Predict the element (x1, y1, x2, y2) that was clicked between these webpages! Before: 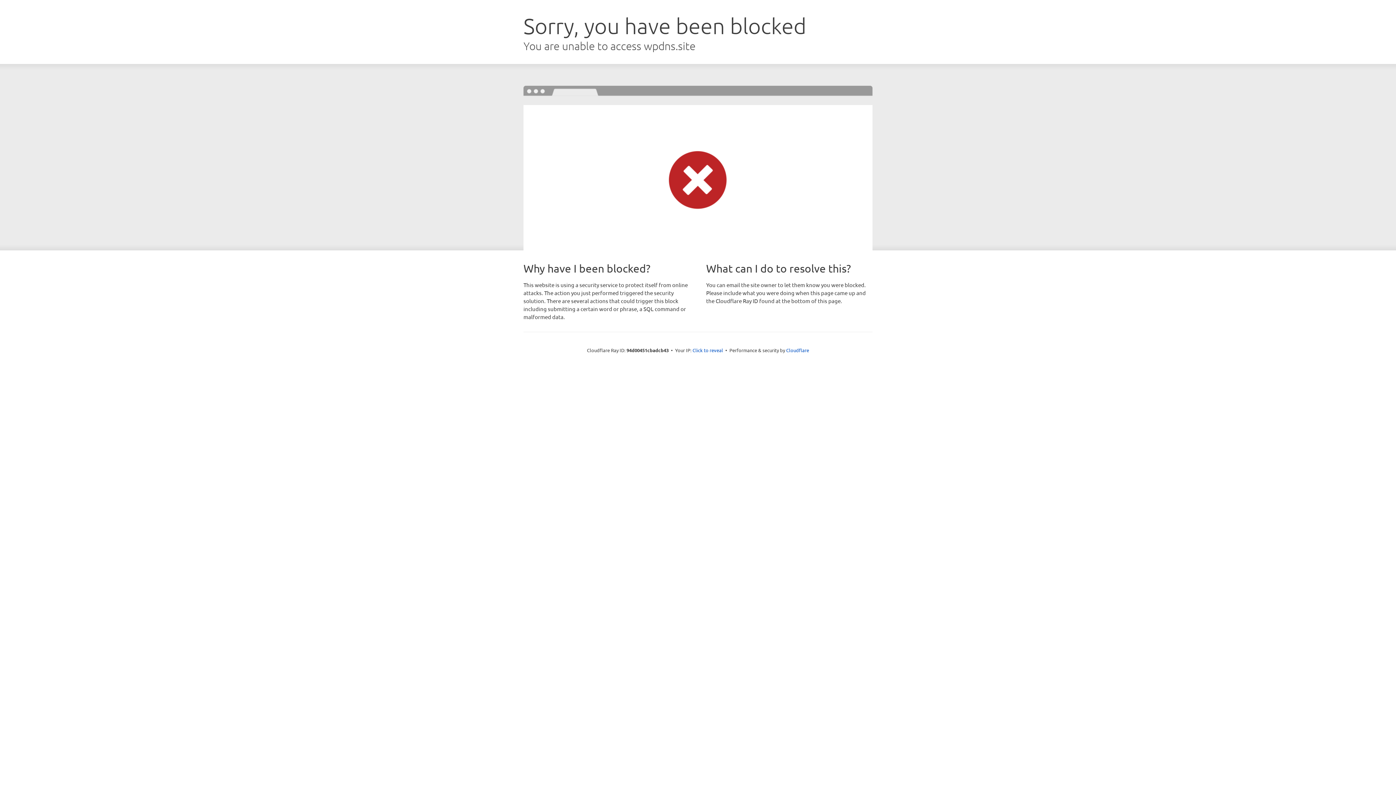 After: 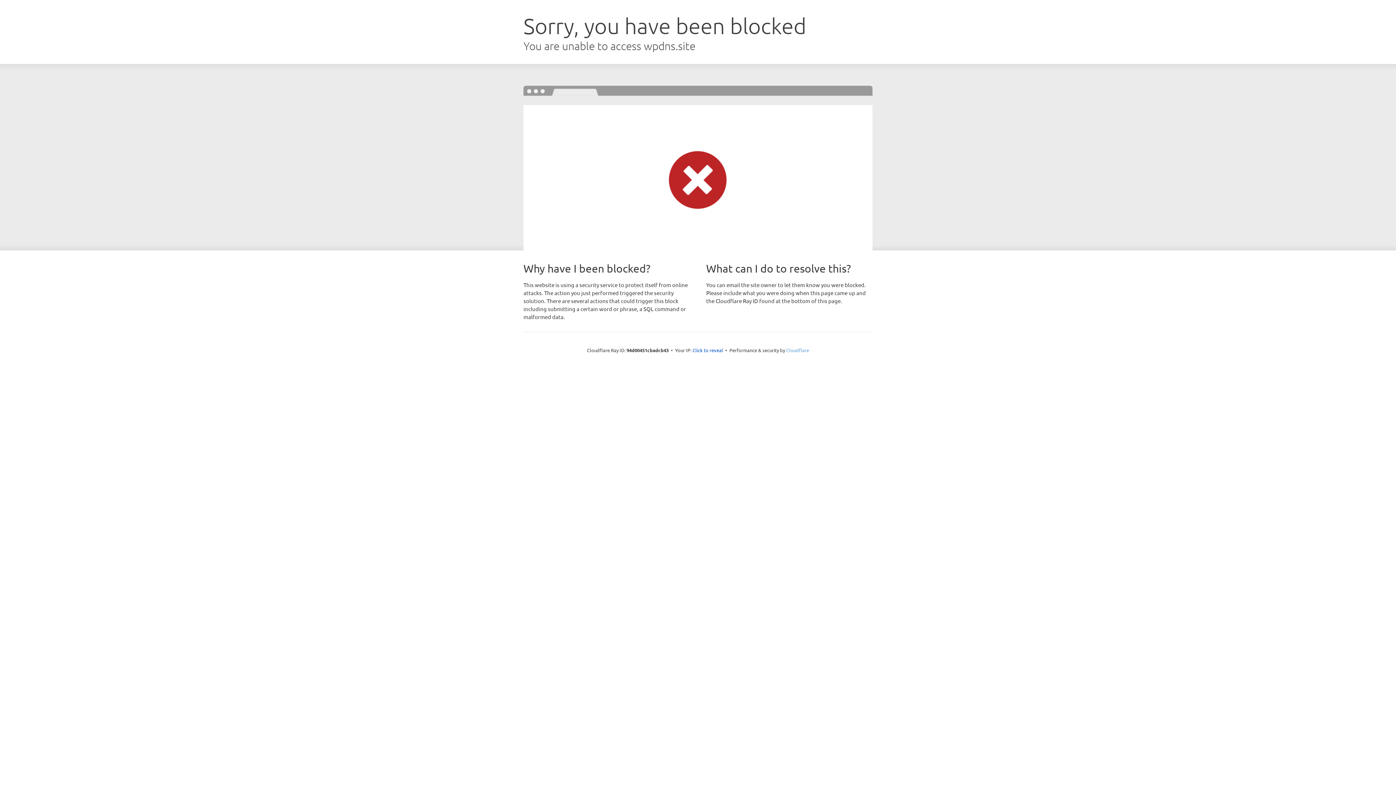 Action: bbox: (786, 347, 809, 353) label: Cloudflare